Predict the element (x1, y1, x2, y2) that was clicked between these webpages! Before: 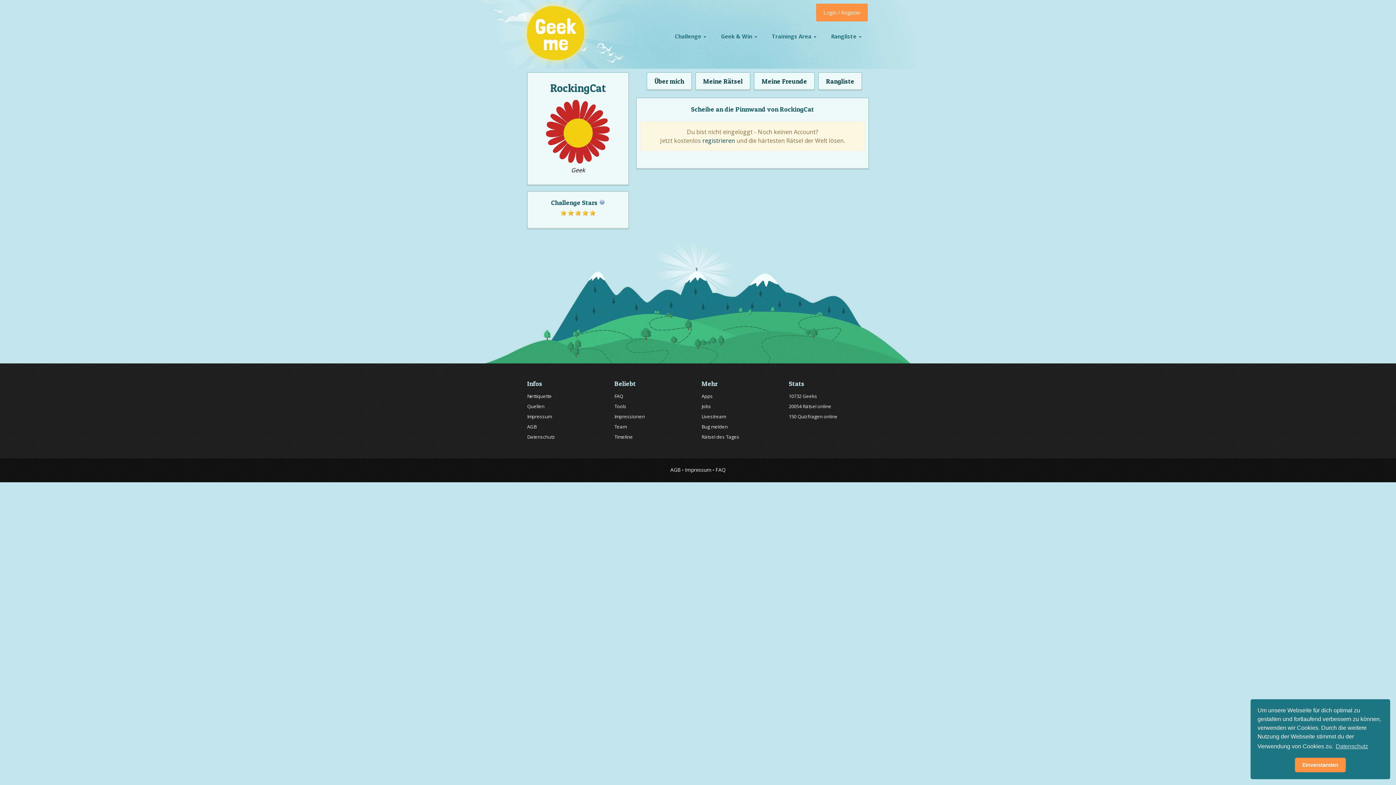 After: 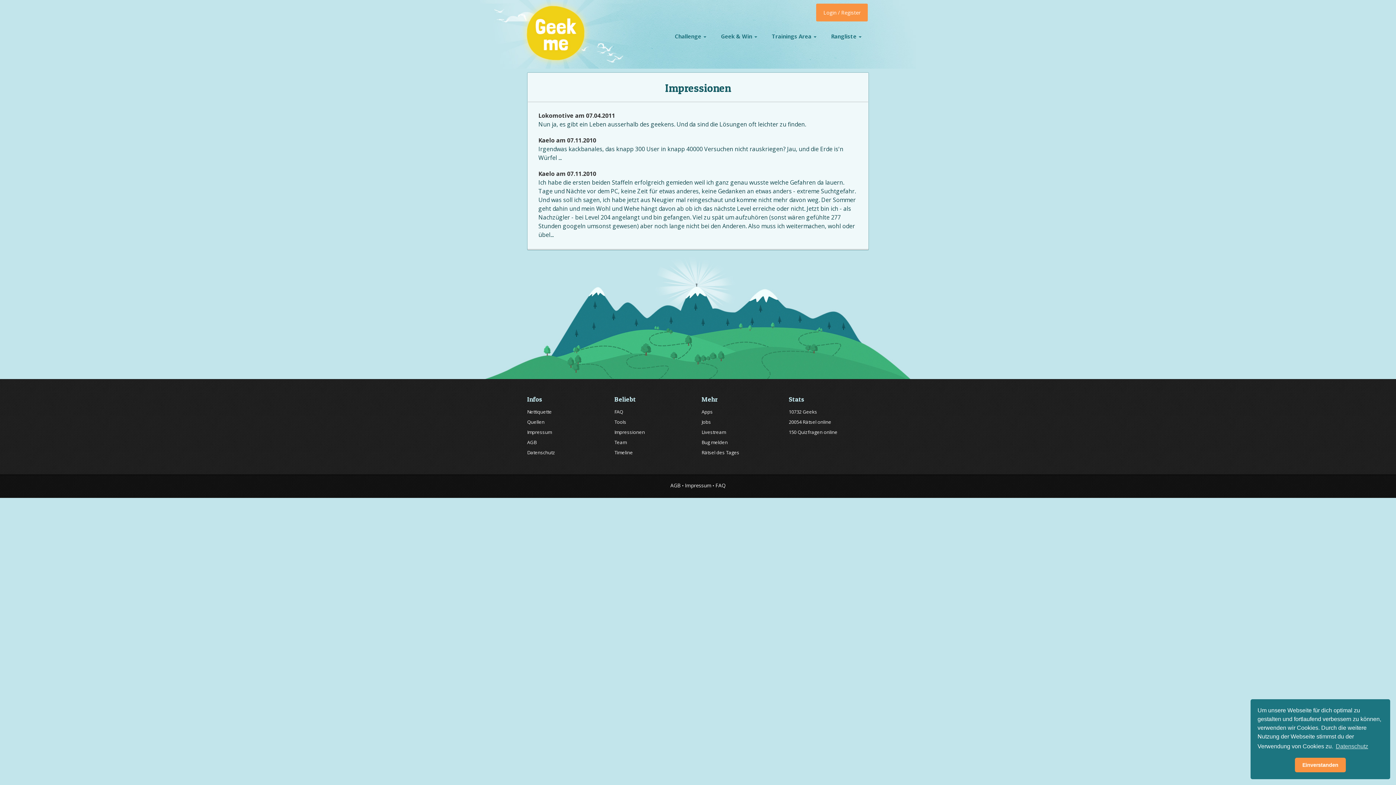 Action: bbox: (614, 413, 645, 419) label: Impressionen